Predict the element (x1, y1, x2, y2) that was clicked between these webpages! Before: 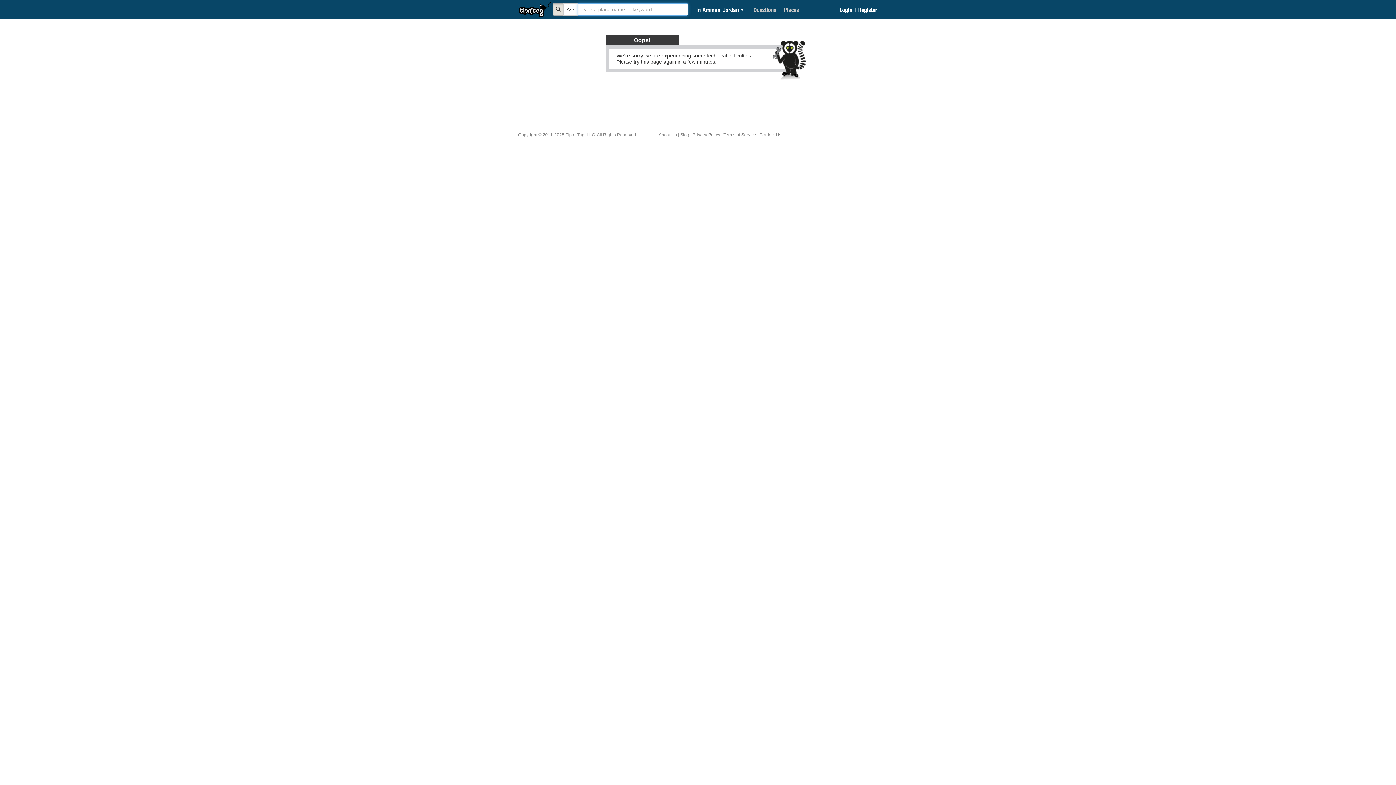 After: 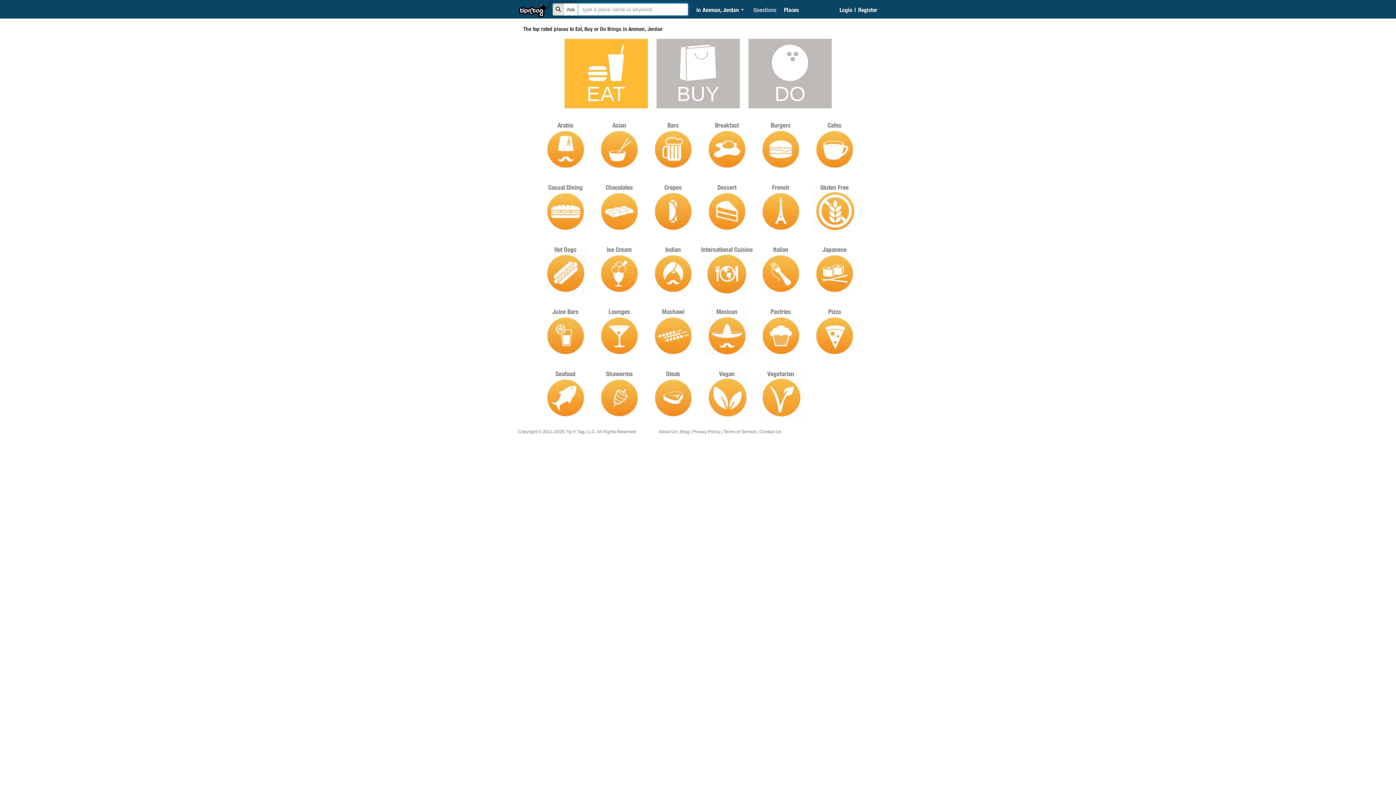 Action: bbox: (772, 5, 799, 17) label: Places